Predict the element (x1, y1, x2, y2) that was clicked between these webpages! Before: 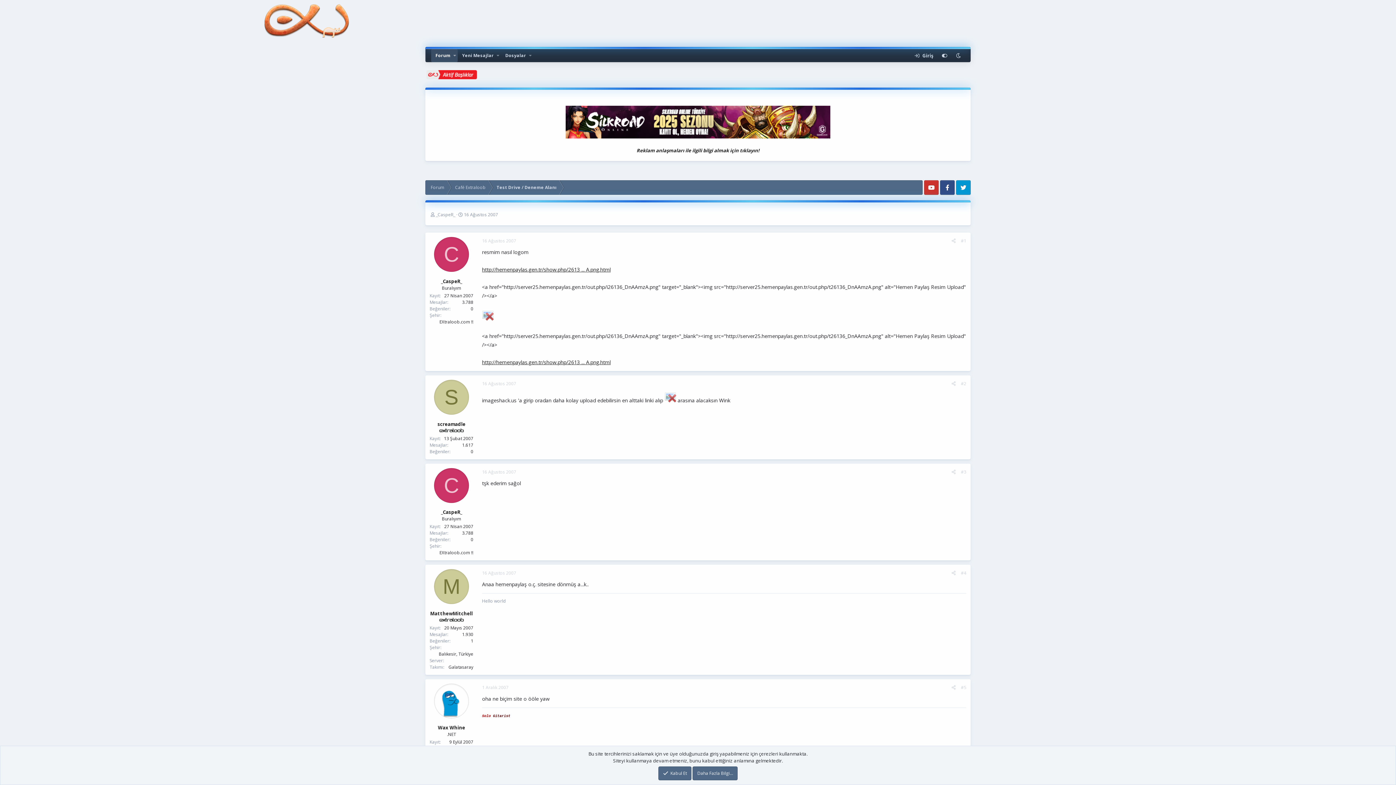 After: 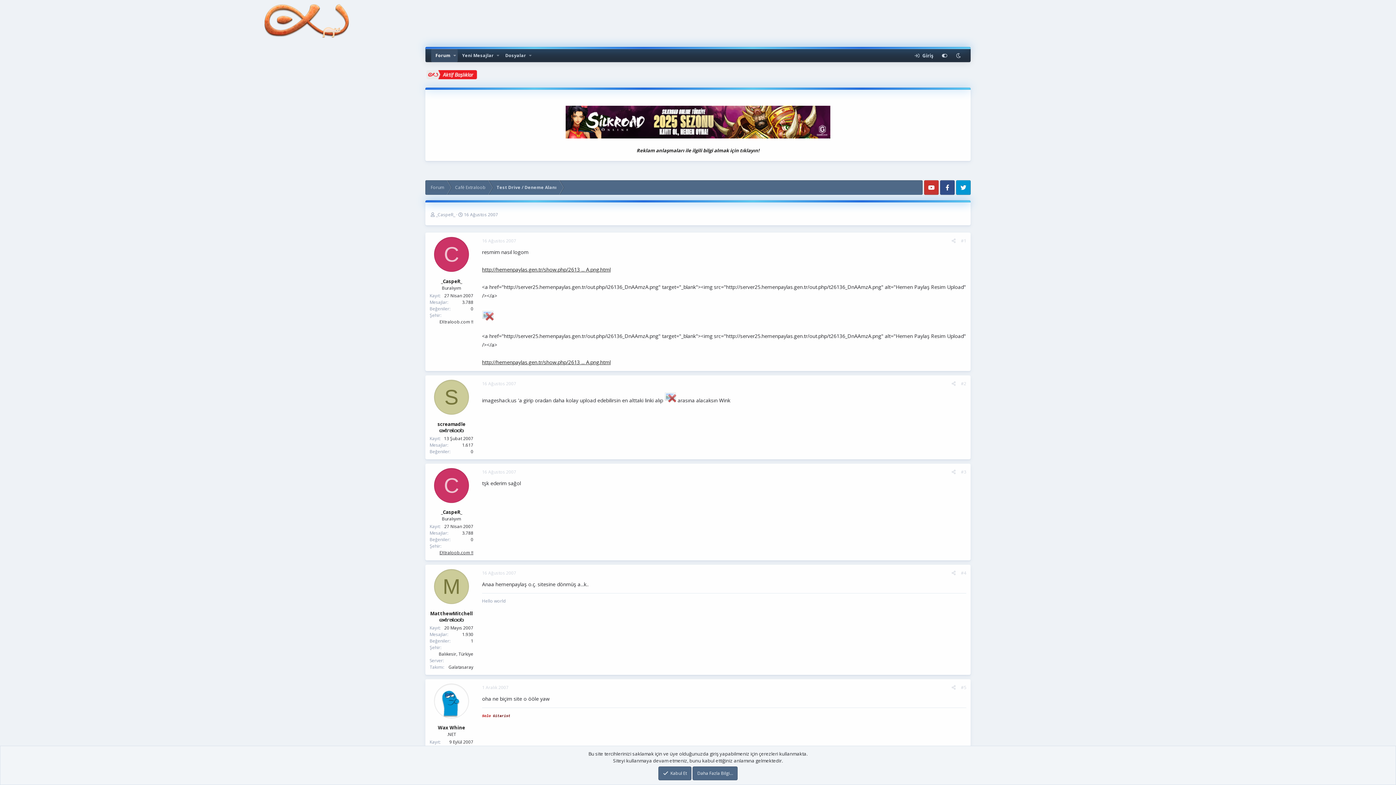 Action: bbox: (439, 549, 473, 556) label: EXtraloob.com !!